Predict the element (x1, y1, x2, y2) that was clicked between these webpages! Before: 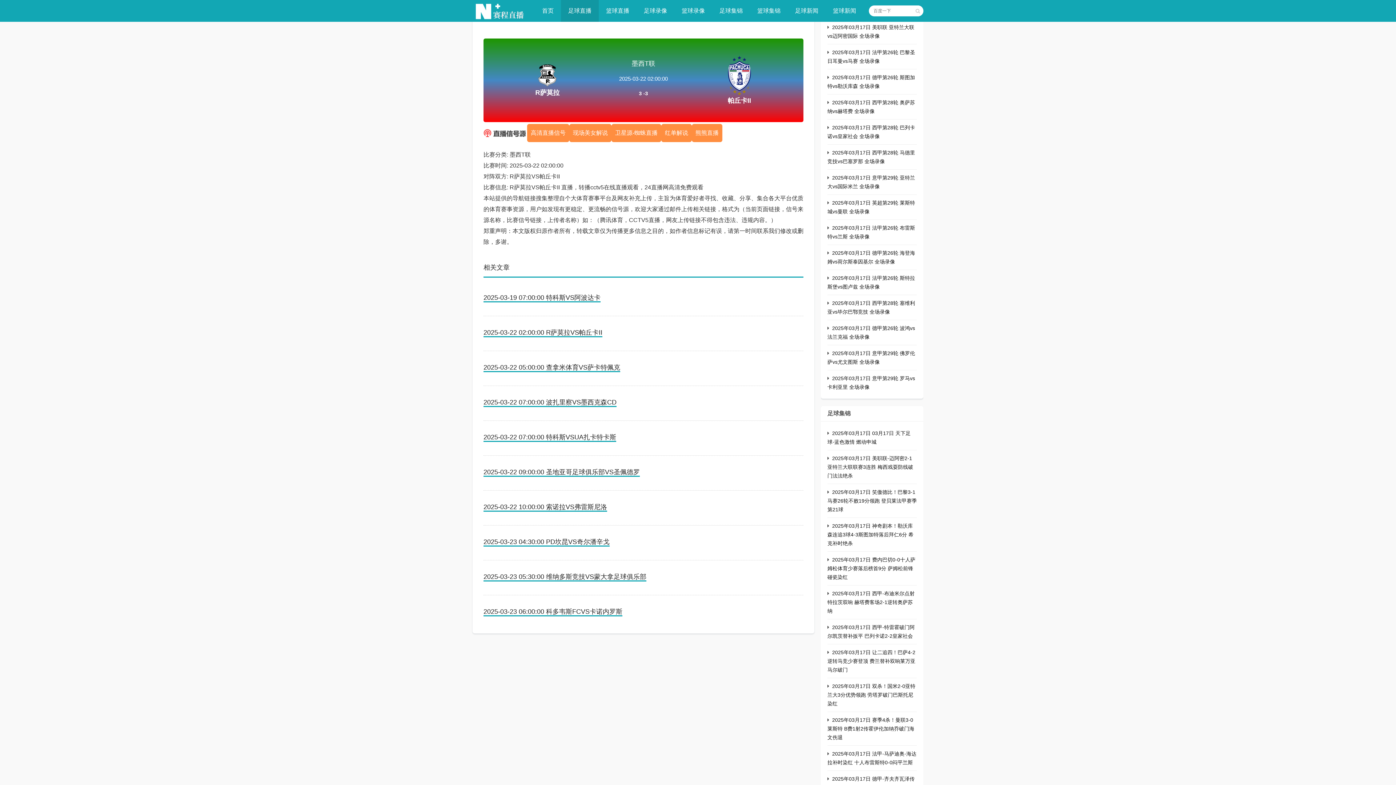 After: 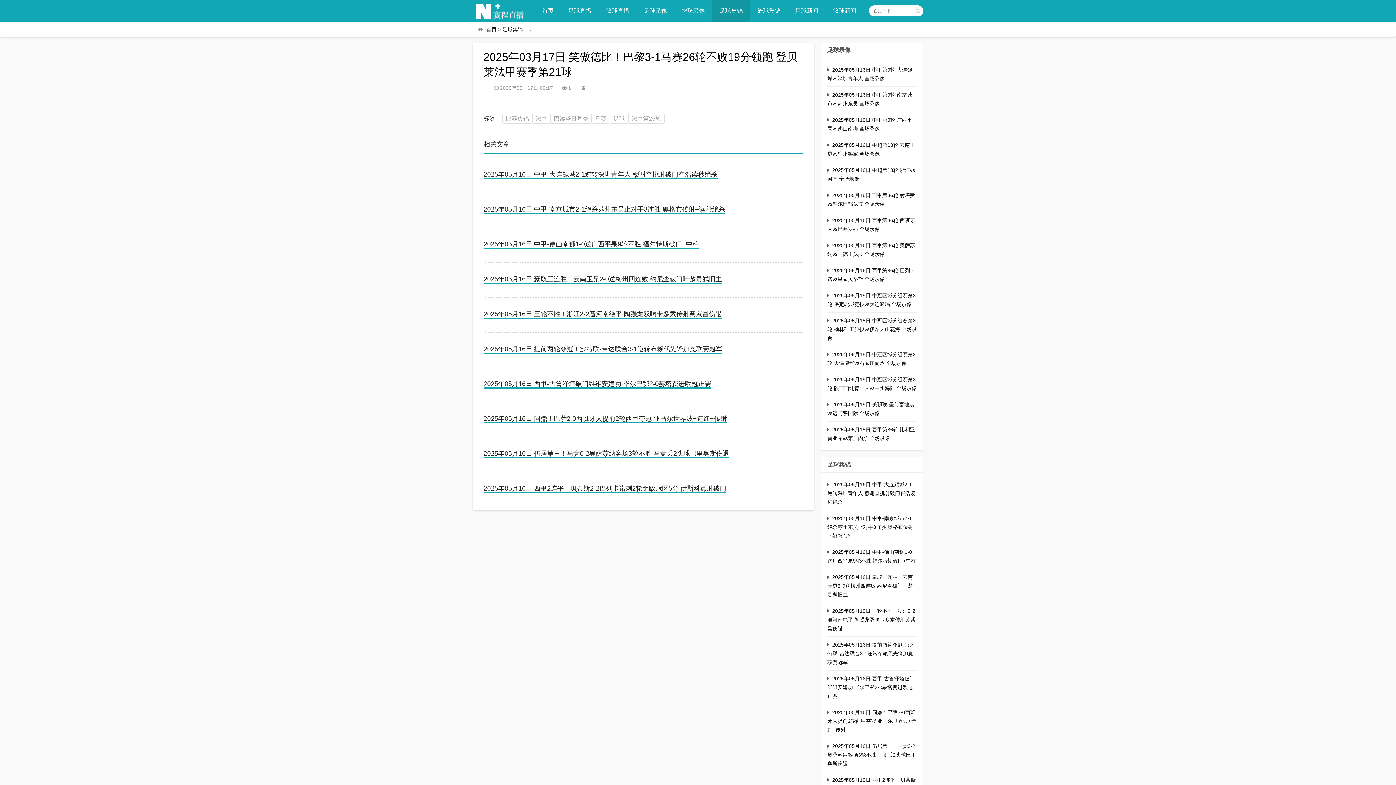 Action: label: 2025年03月17日 笑傲德比！巴黎3-1马赛26轮不败19分领跑 登贝莱法甲赛季第21球 bbox: (827, 489, 917, 512)